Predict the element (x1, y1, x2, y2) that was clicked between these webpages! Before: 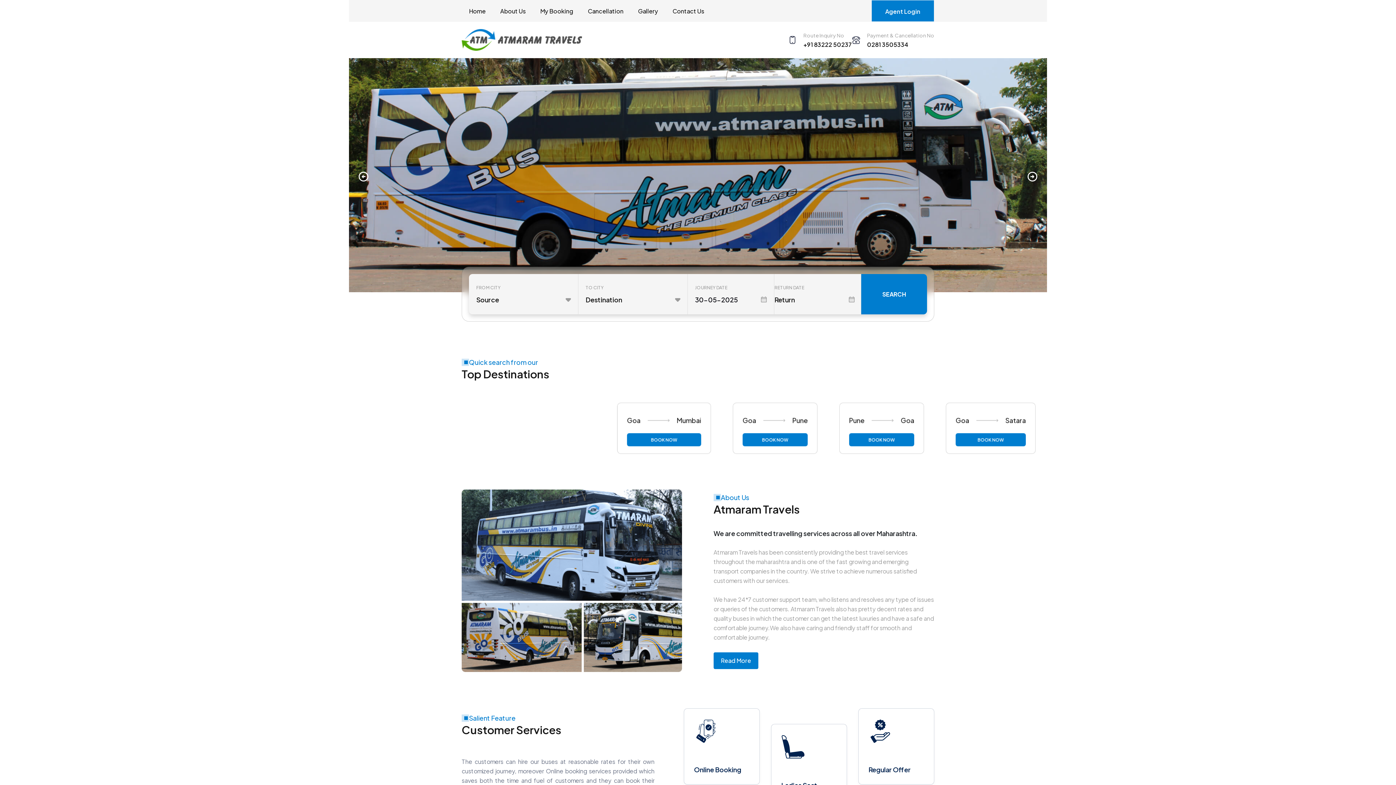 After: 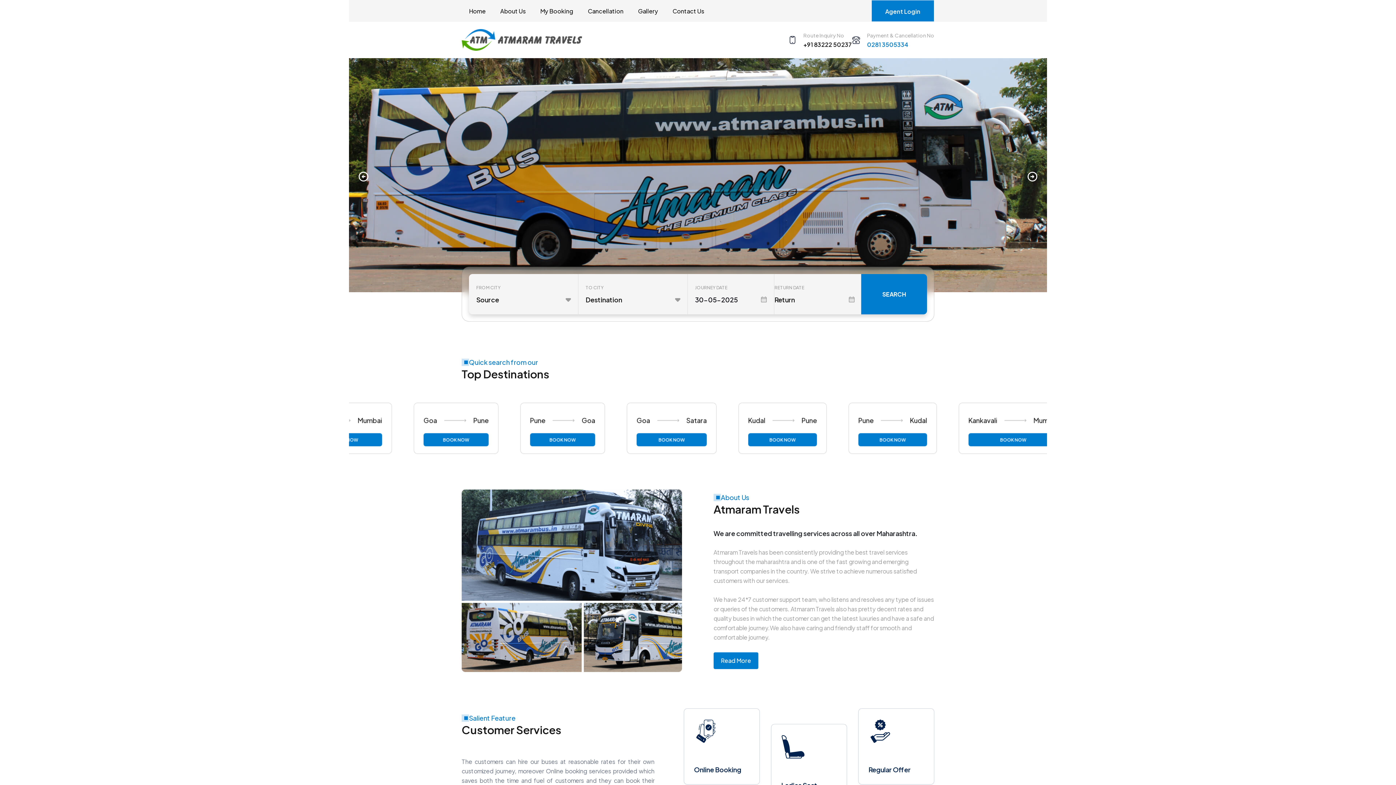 Action: bbox: (867, 39, 908, 48) label: 0281 3505334